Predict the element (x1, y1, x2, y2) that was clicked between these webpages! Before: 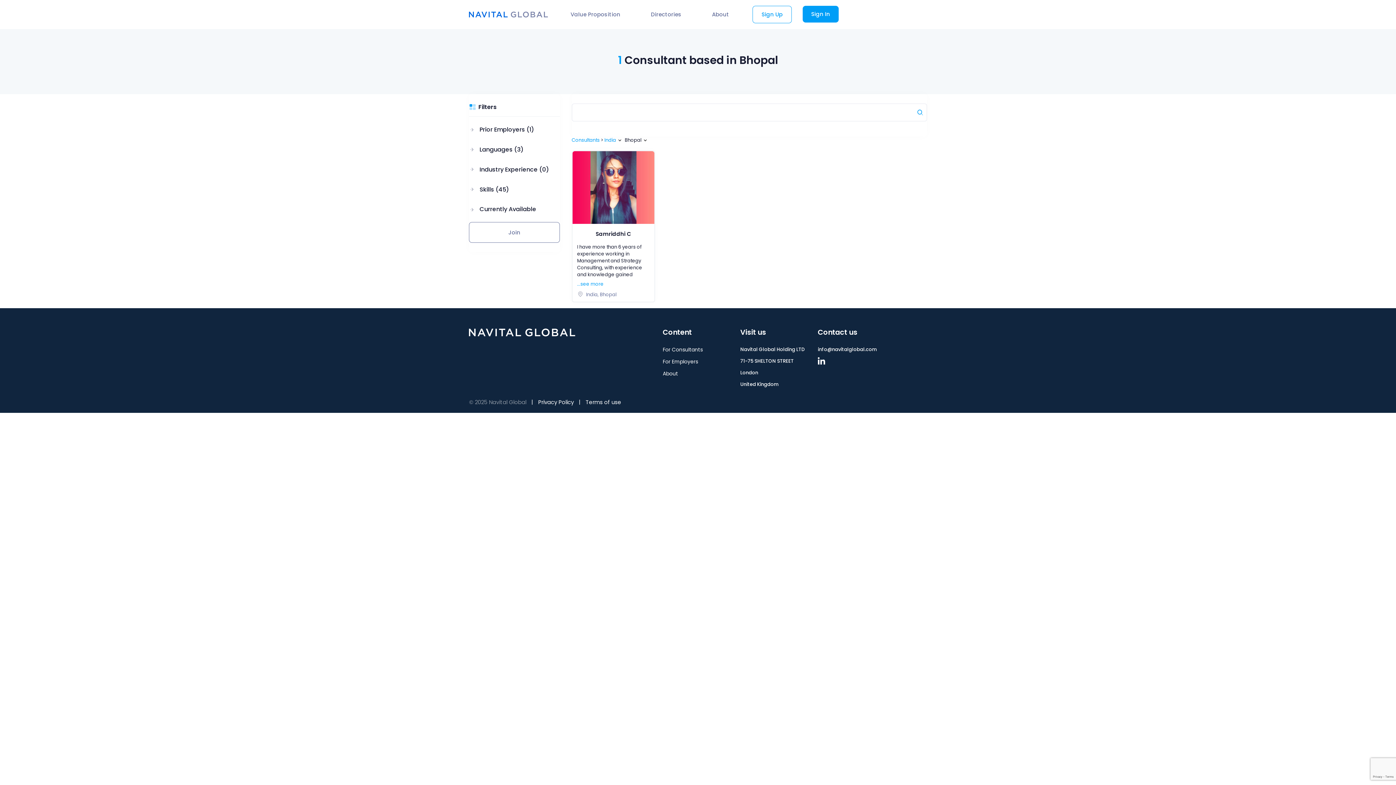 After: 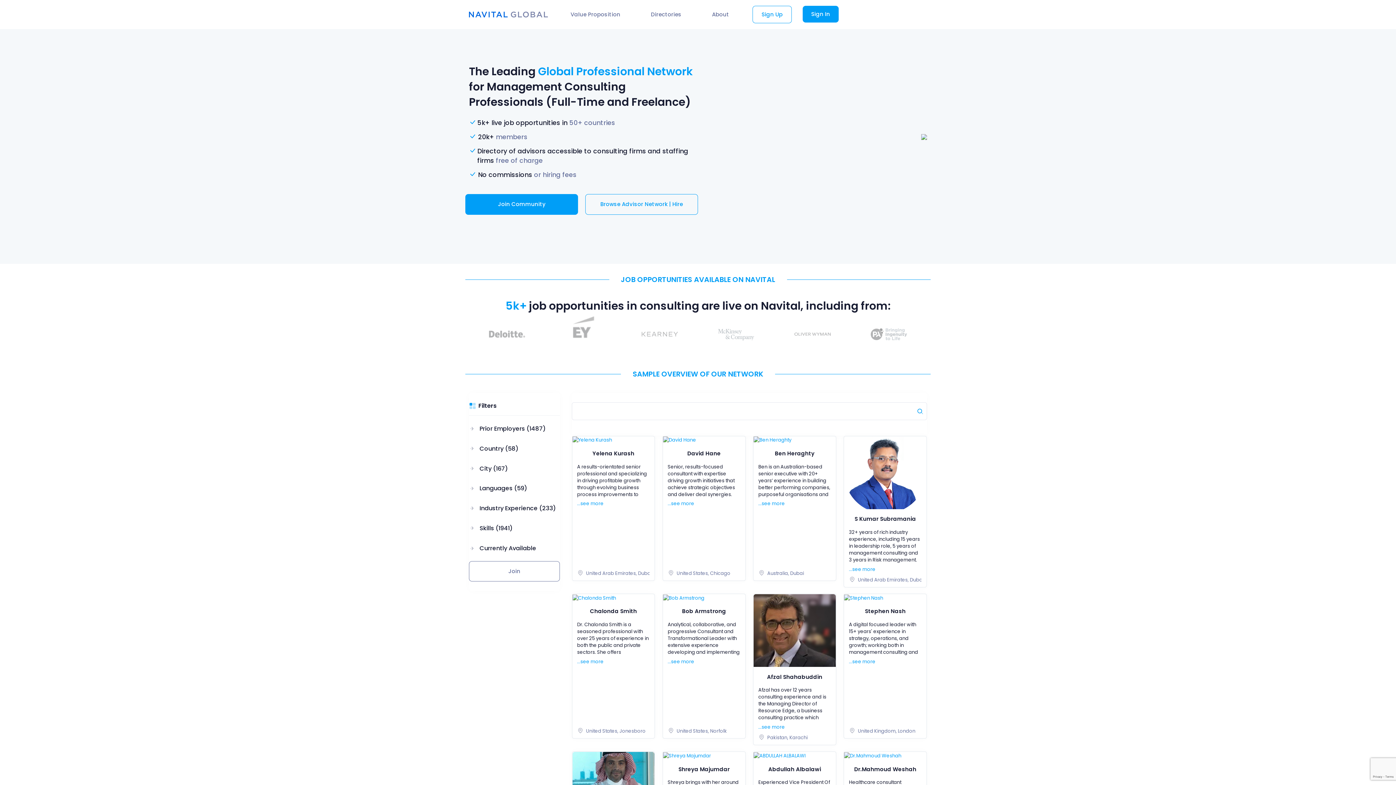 Action: bbox: (469, 11, 548, 18)